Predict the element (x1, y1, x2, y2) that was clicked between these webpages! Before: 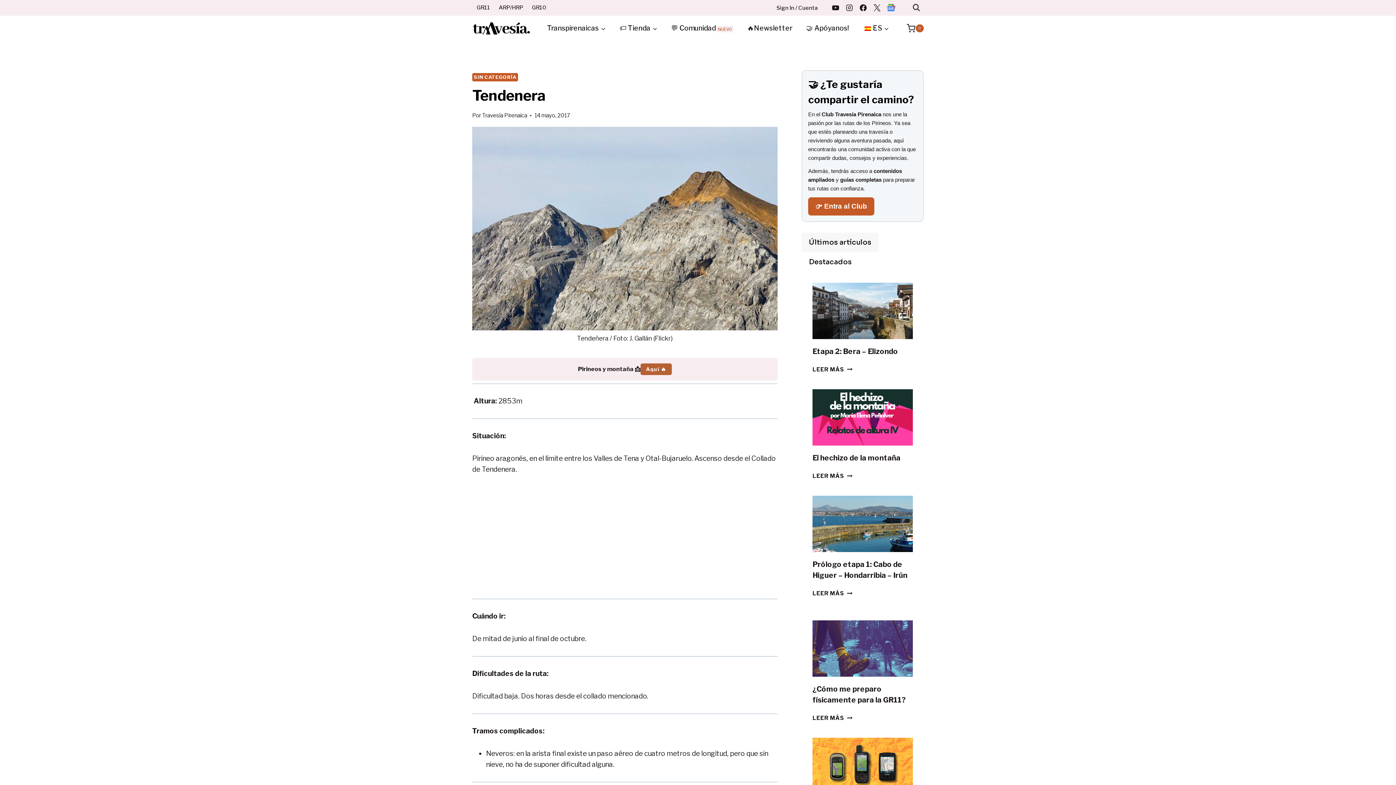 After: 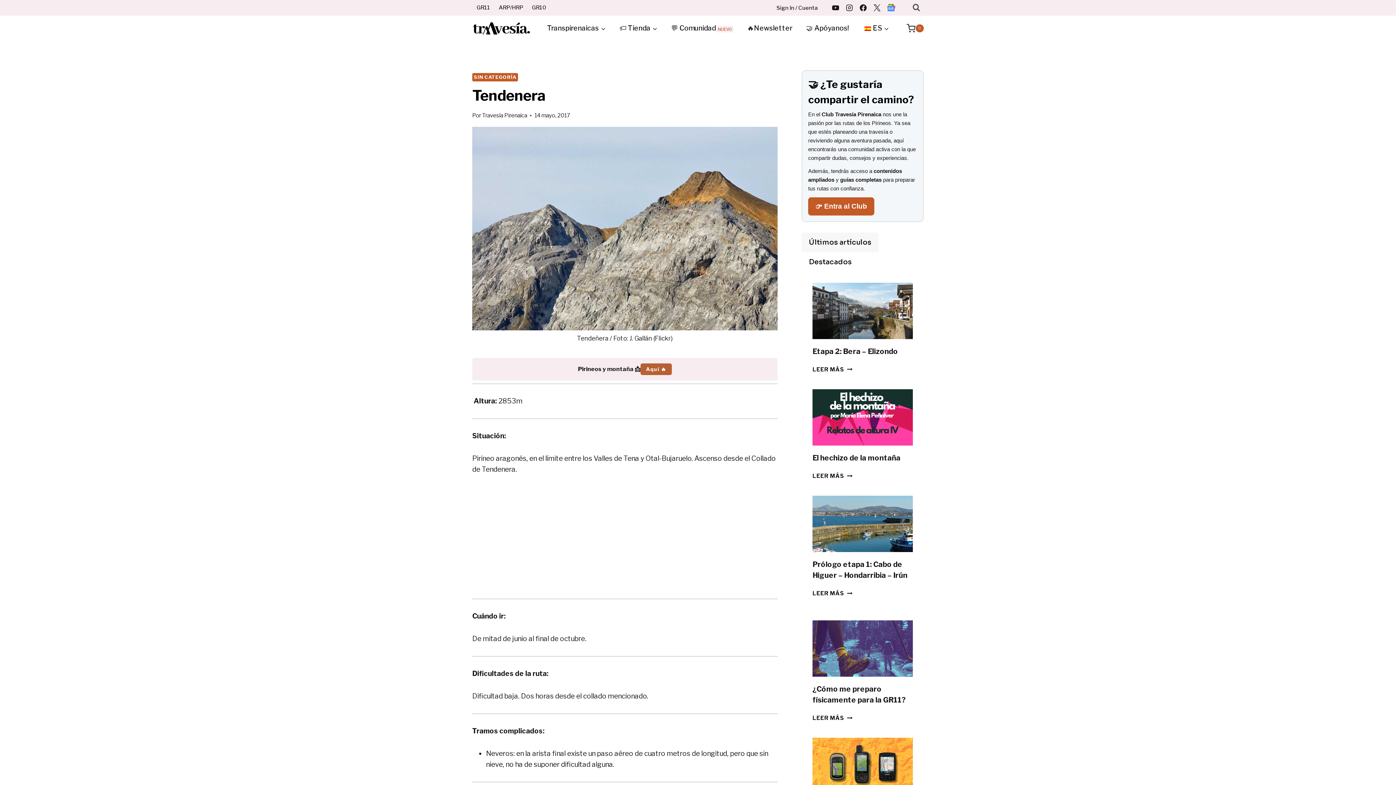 Action: bbox: (856, 18, 896, 37) label: ES